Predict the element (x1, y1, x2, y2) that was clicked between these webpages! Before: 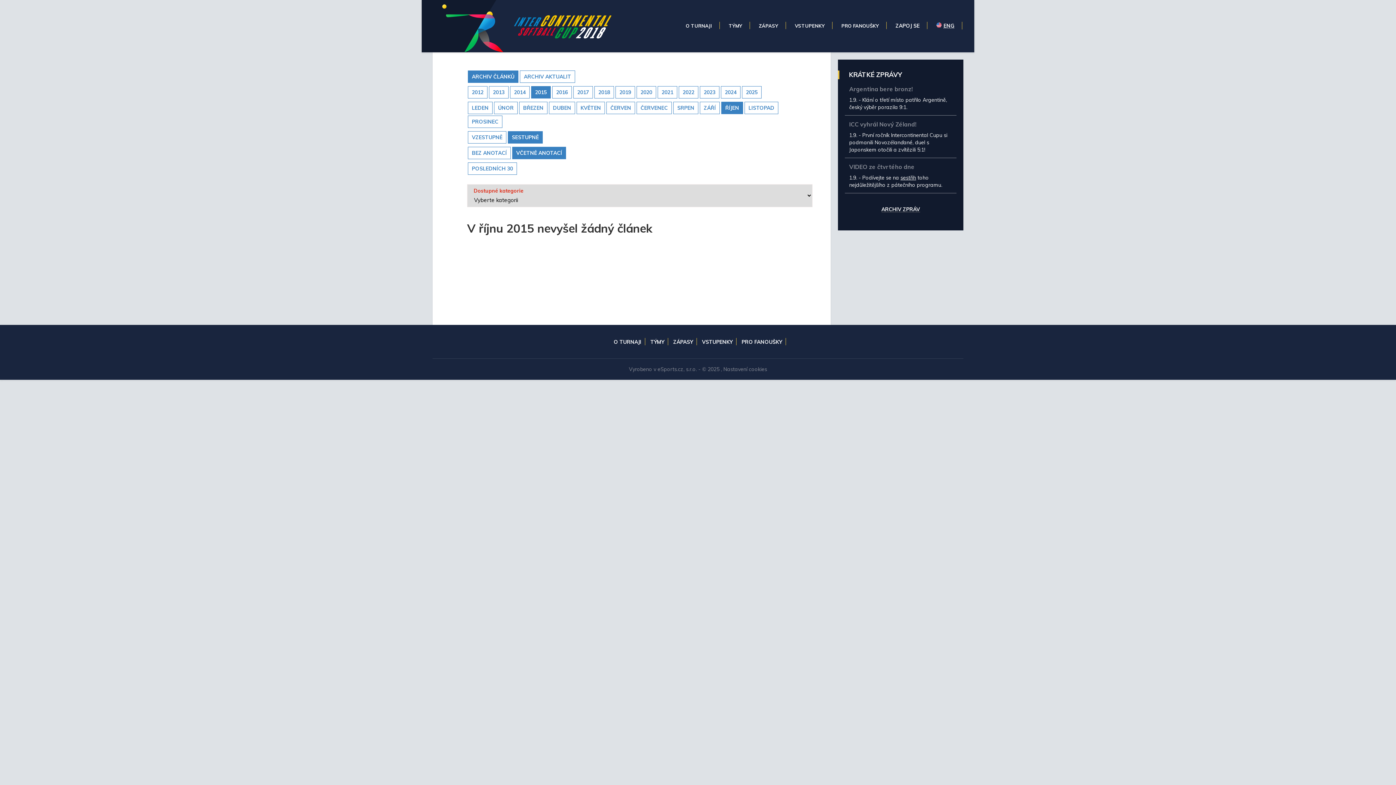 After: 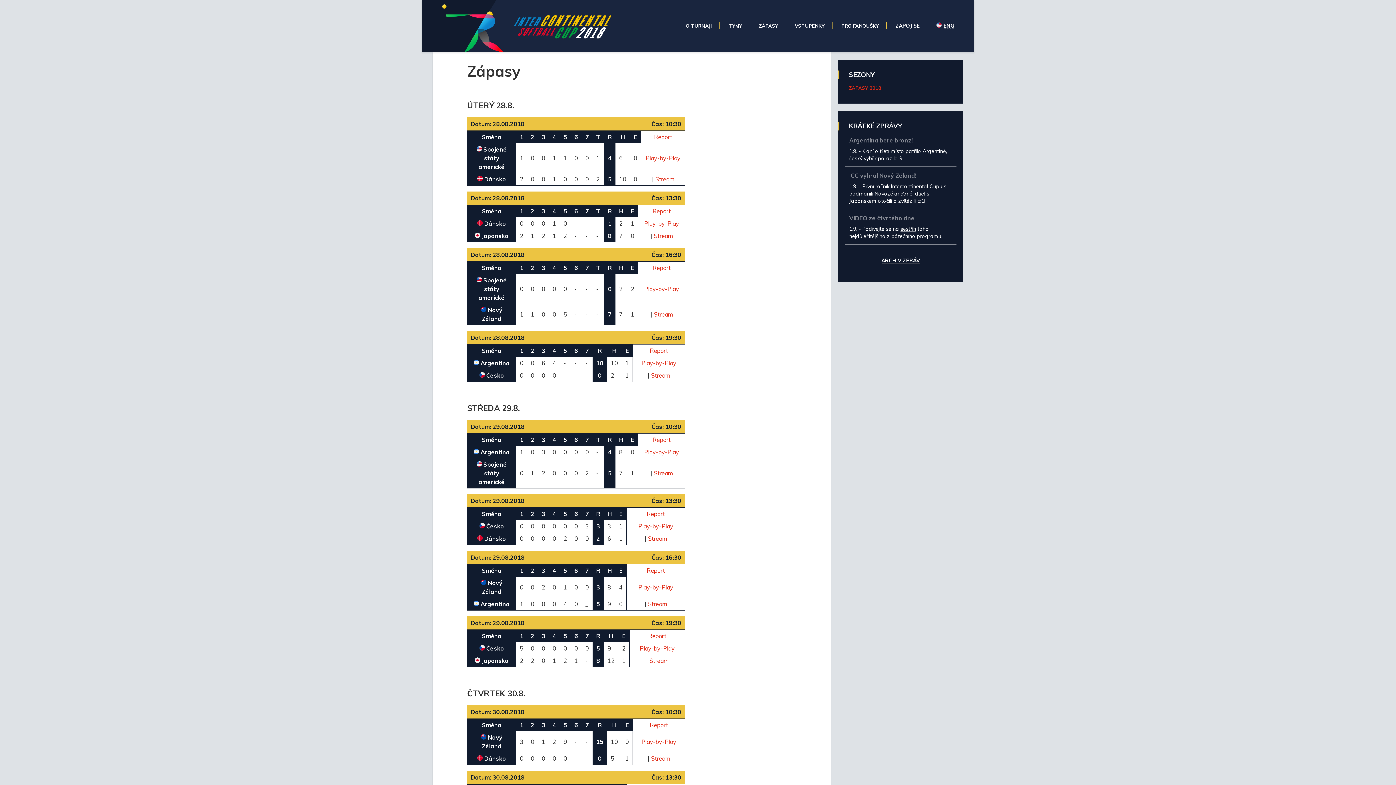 Action: label: ZÁPASY bbox: (673, 338, 693, 345)